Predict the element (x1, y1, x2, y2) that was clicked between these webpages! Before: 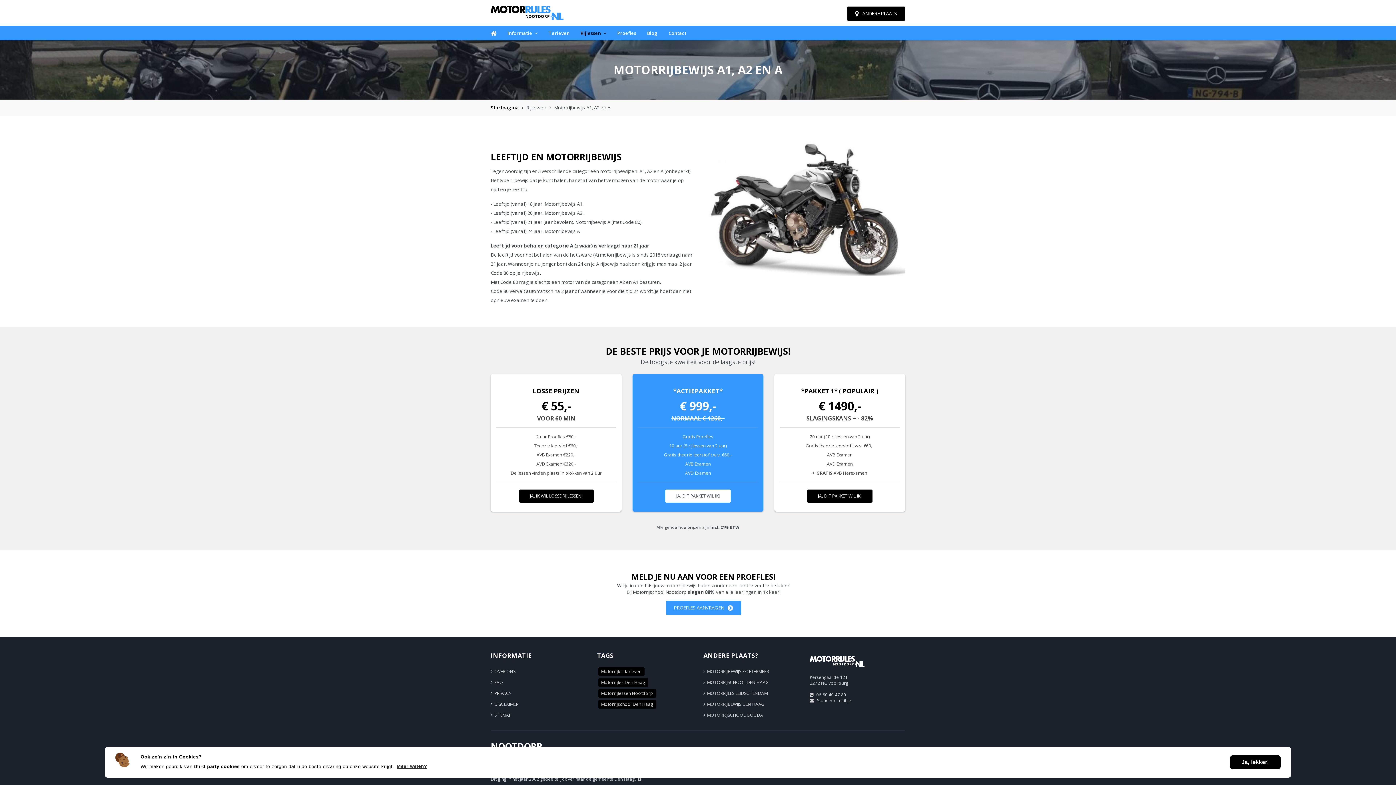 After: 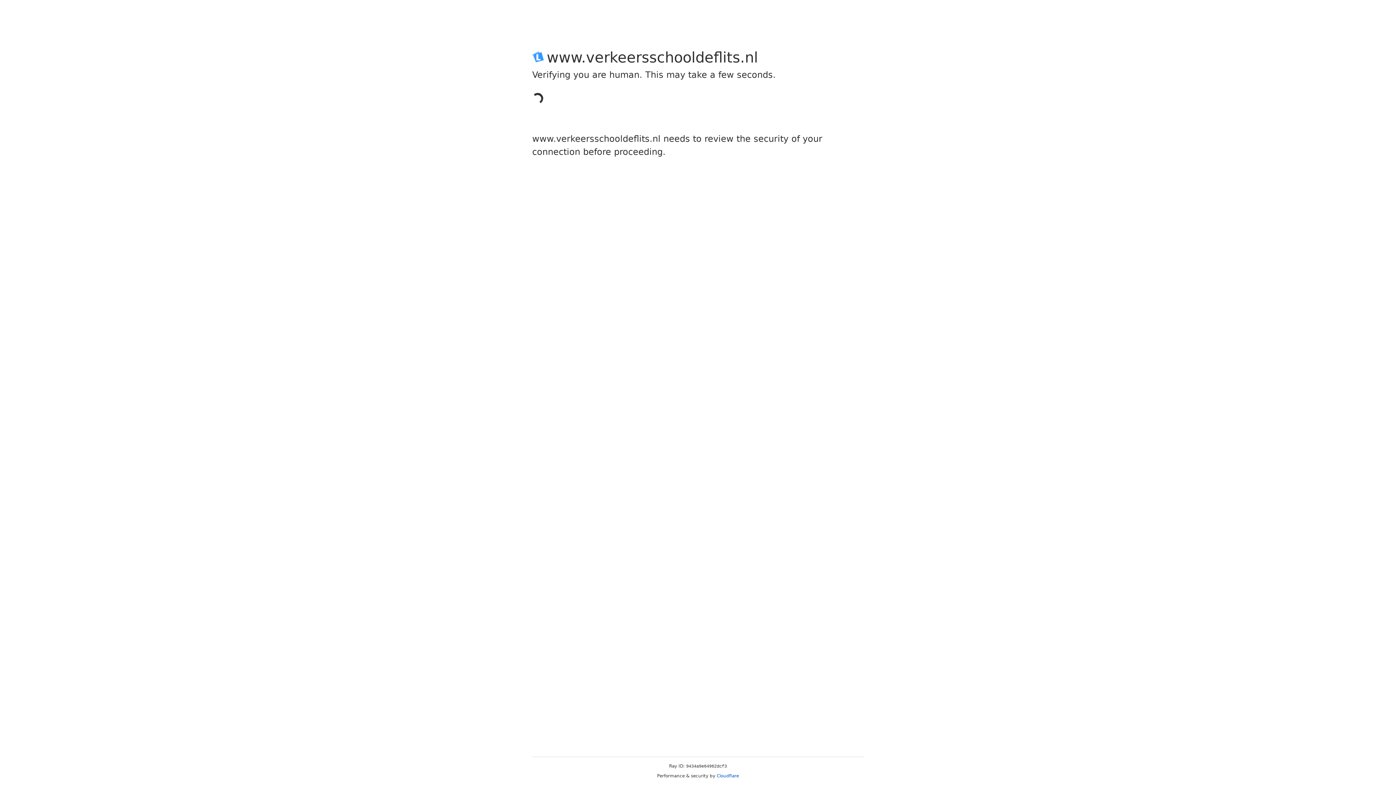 Action: bbox: (666, 601, 741, 615) label: PROEFLES AANVRAGEN